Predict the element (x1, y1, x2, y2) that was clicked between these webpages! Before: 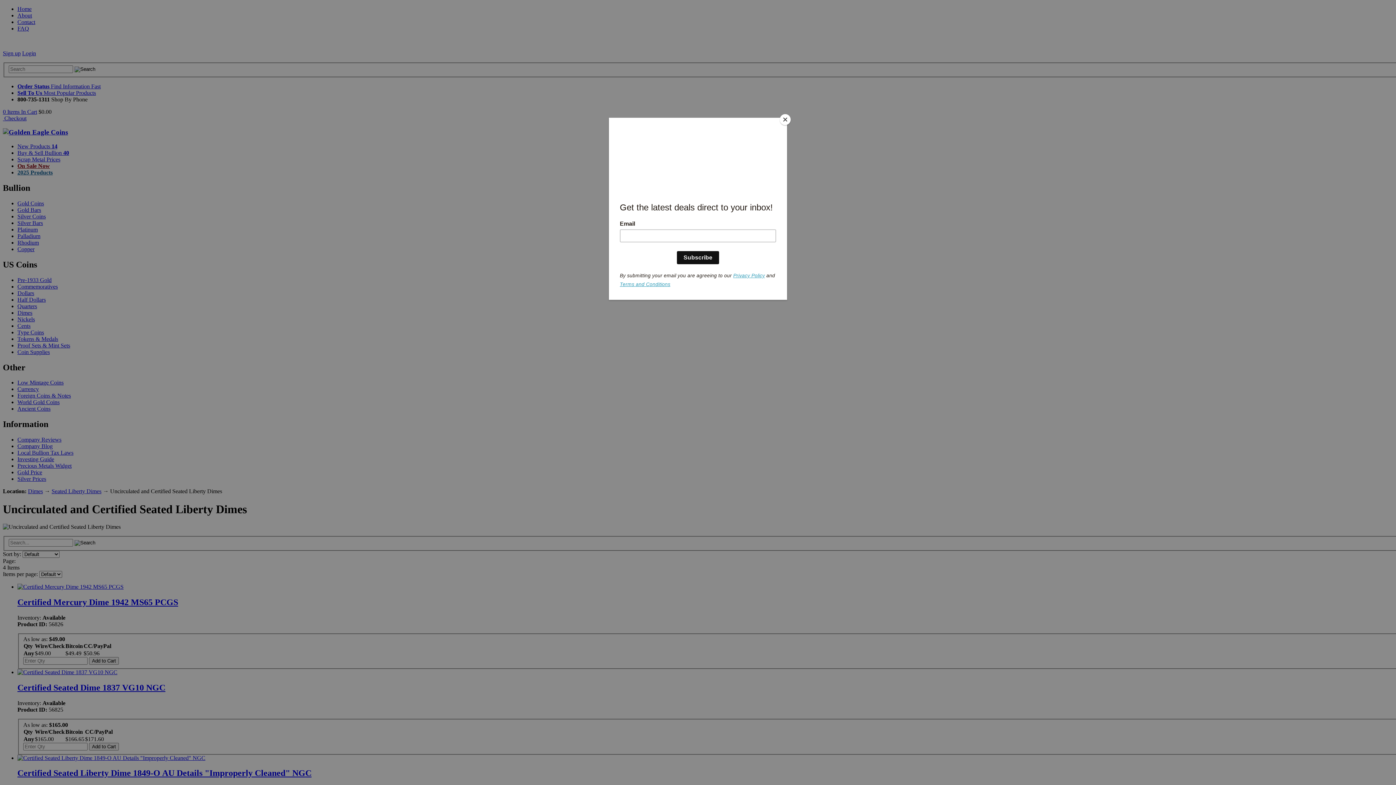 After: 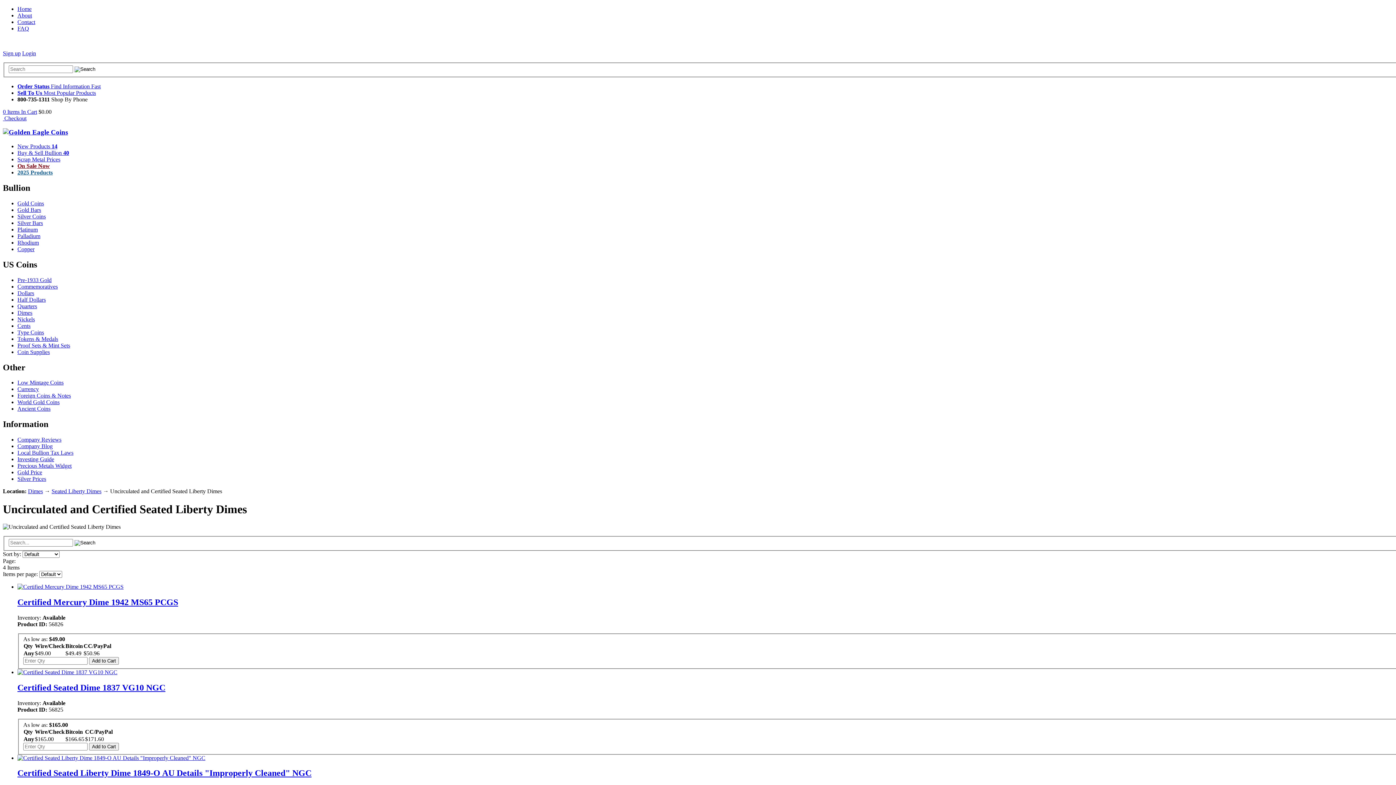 Action: label: Close bbox: (780, 114, 790, 125)